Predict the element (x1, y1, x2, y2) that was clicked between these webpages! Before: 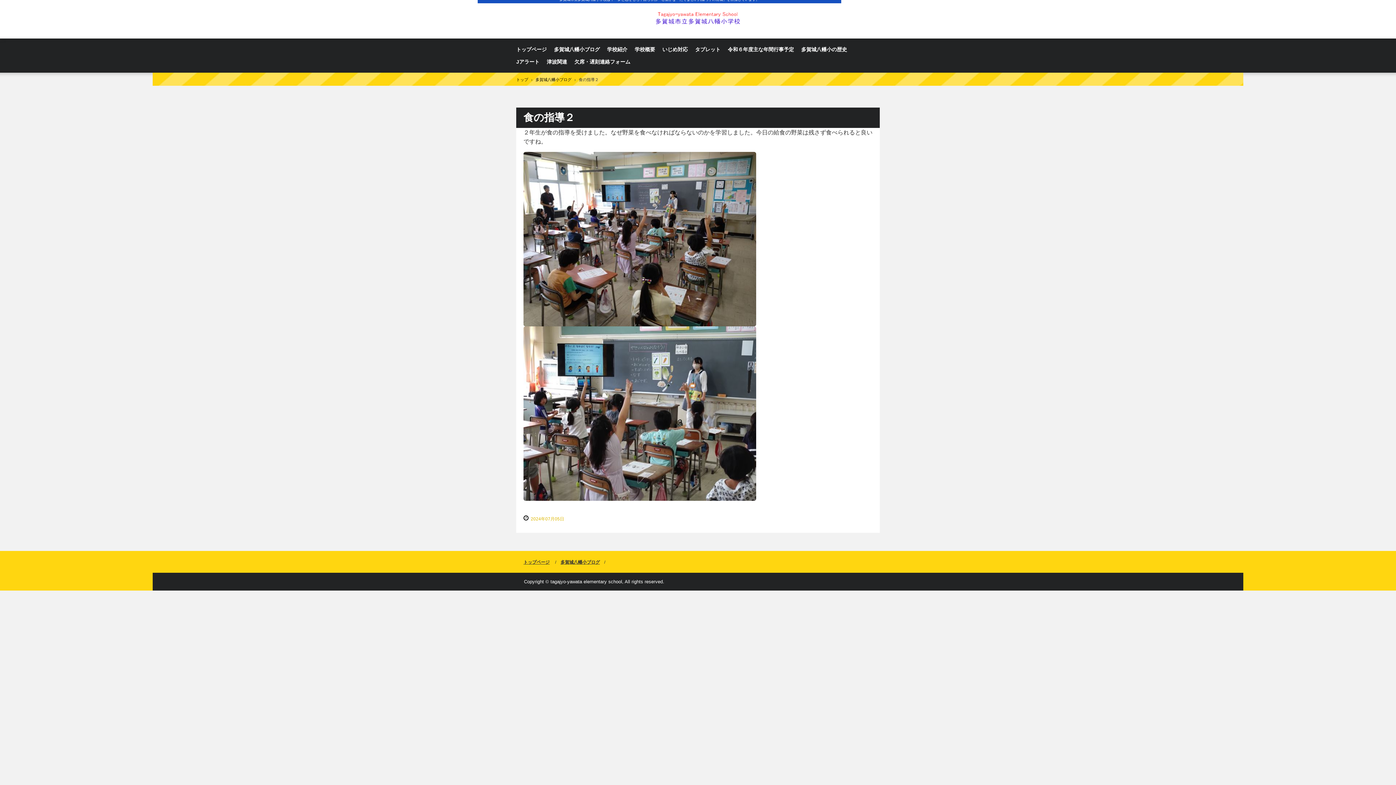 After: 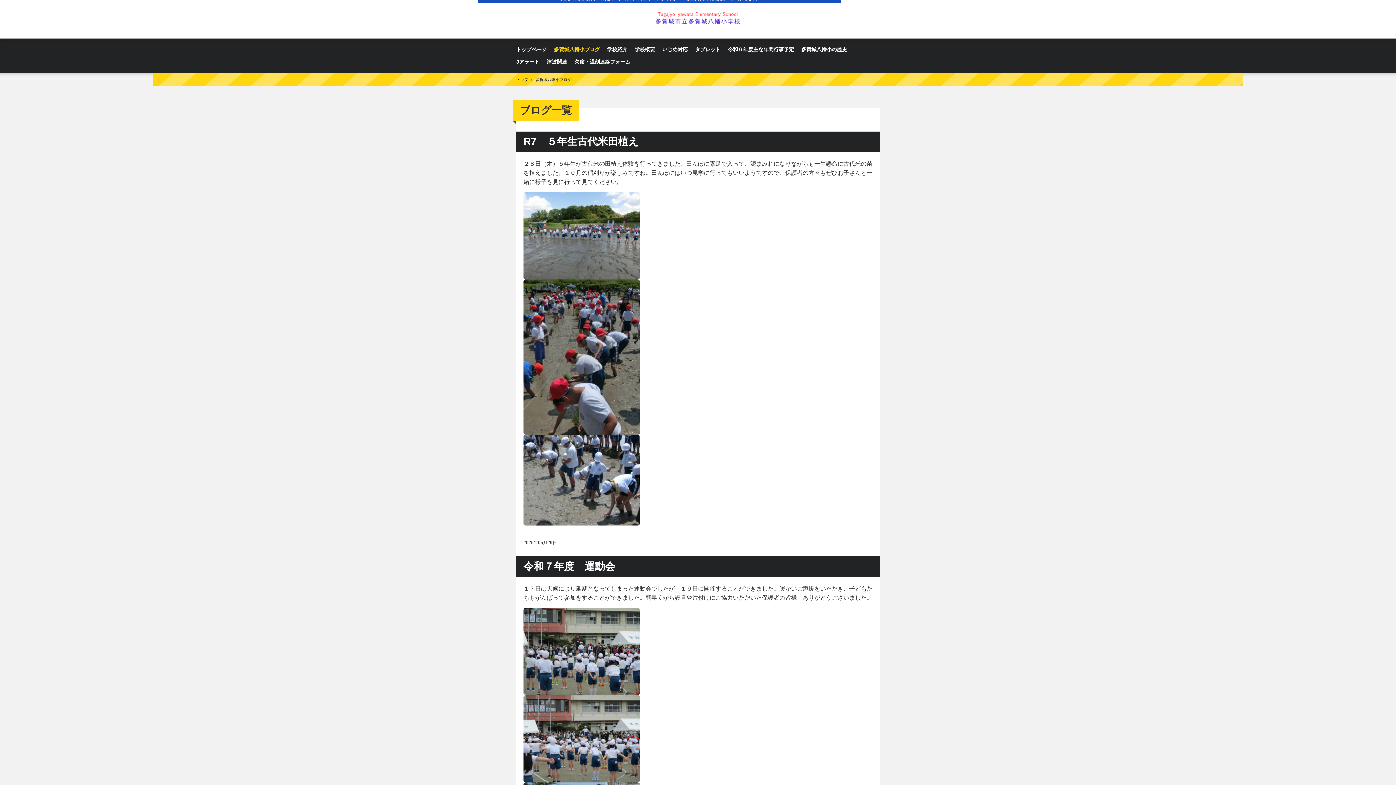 Action: bbox: (560, 560, 600, 565) label: 多賀城八幡小ブログ